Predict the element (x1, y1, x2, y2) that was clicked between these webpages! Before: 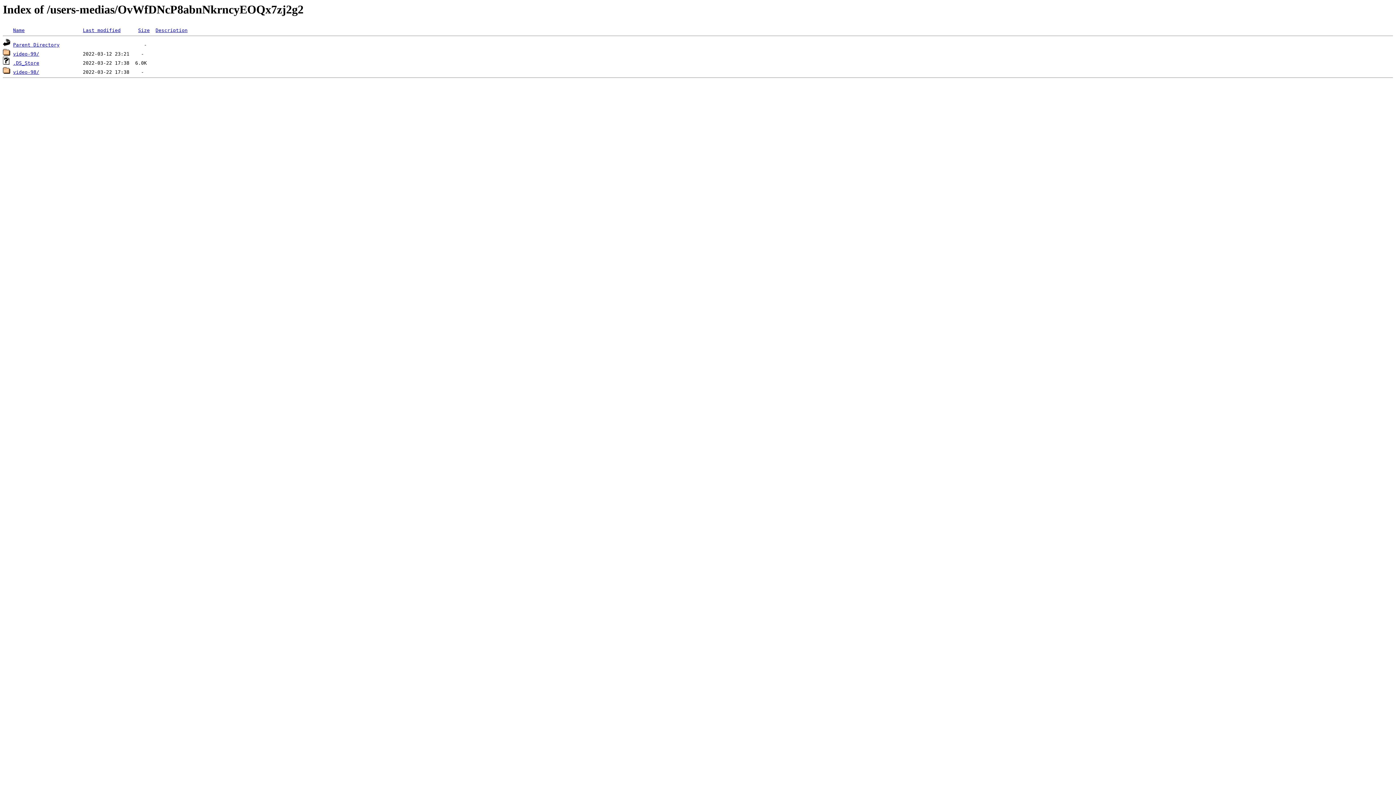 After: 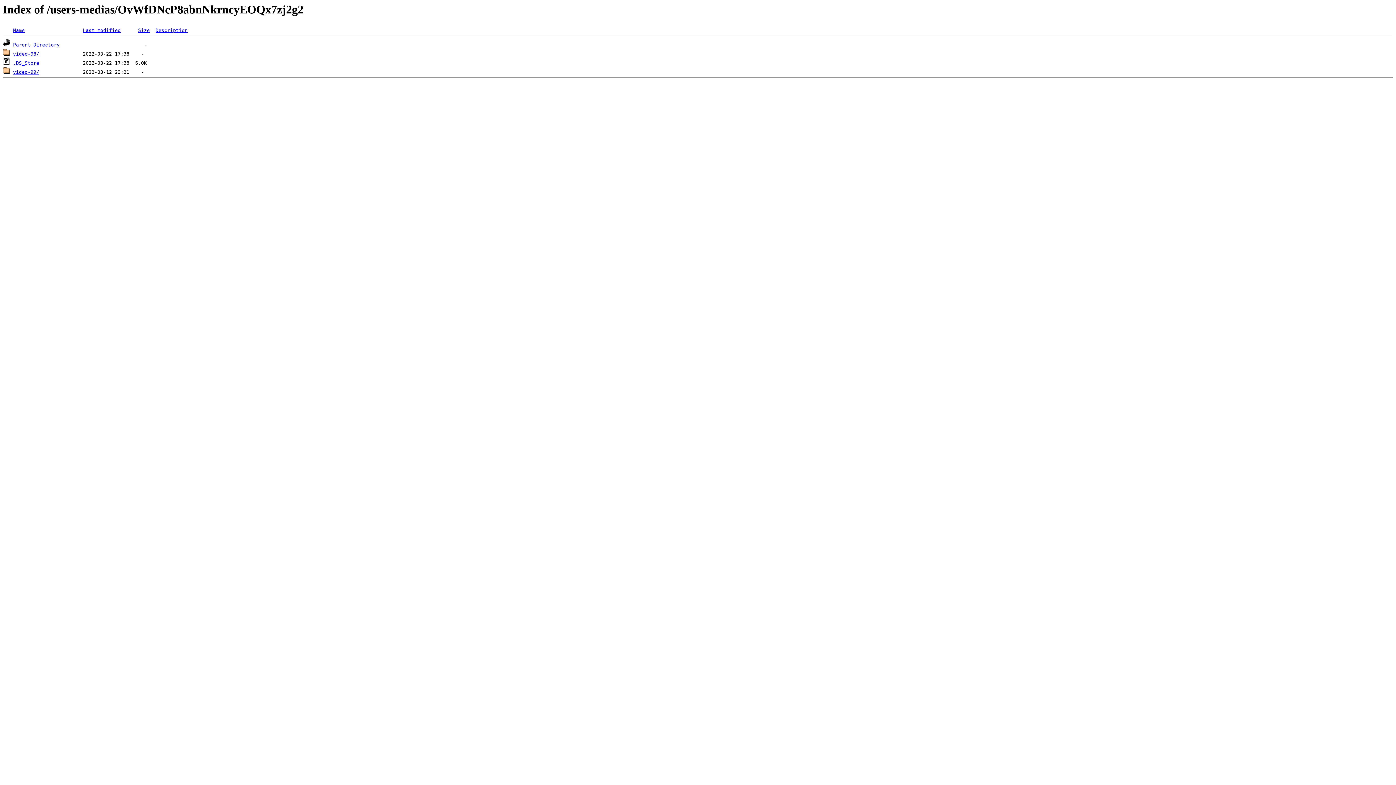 Action: label: Last modified bbox: (82, 27, 120, 33)